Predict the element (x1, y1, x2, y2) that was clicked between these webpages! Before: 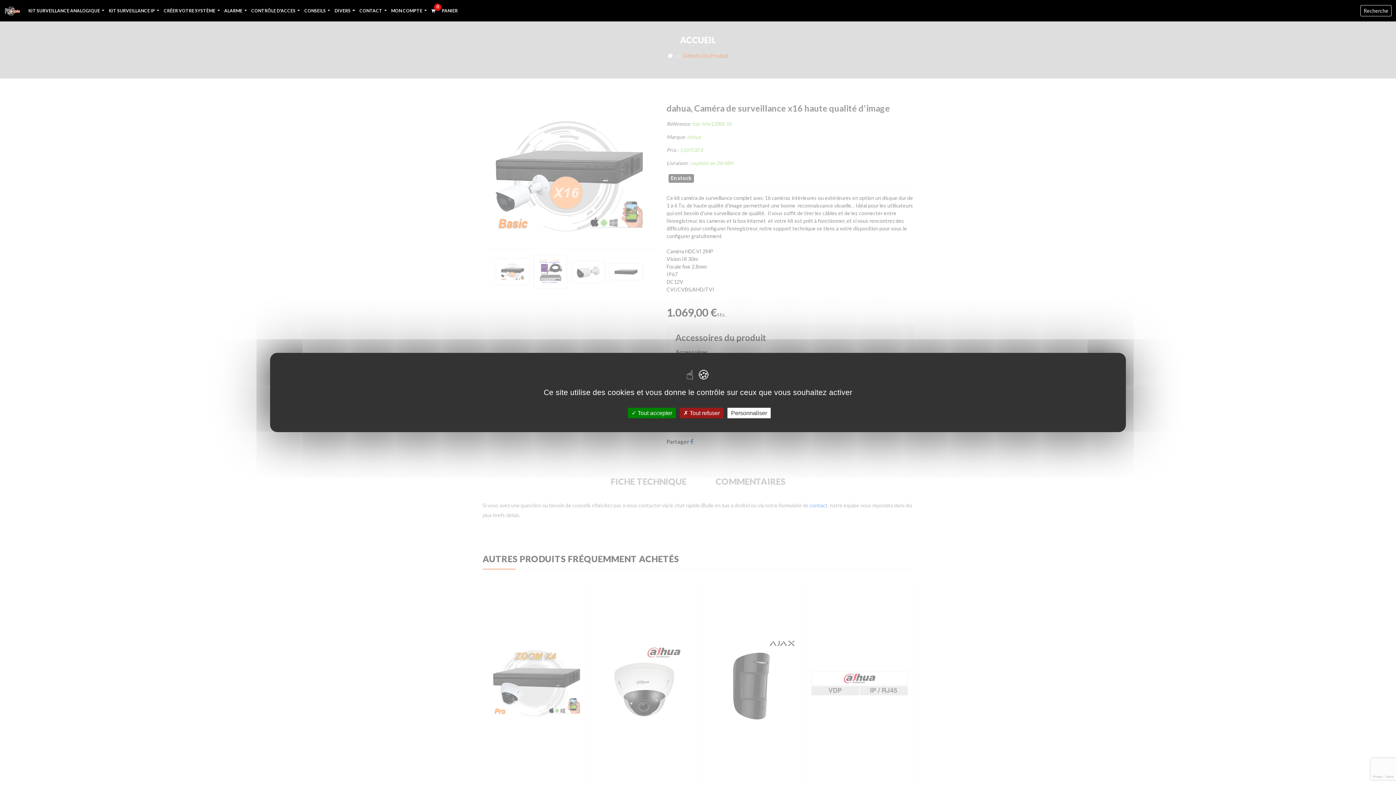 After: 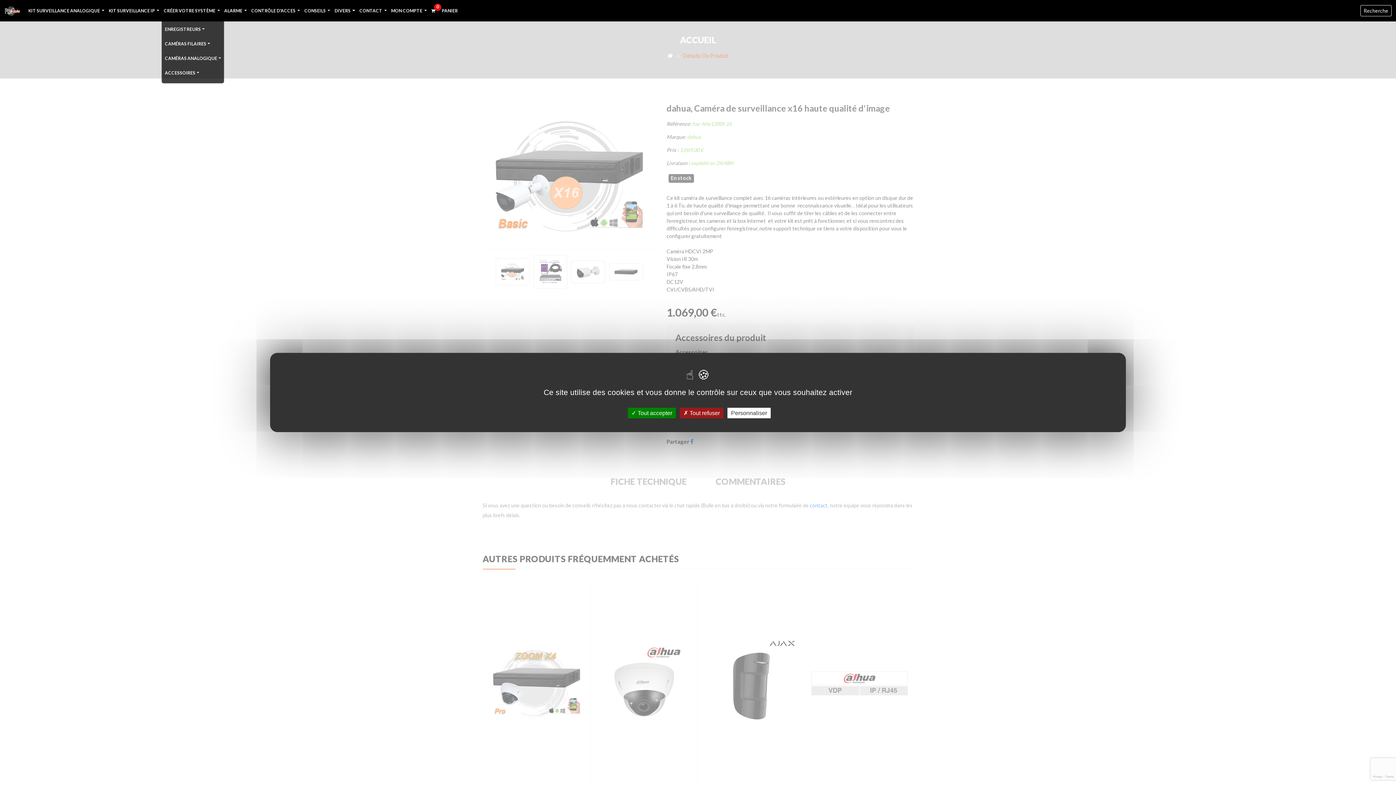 Action: label: CRÉER VOTRE SYSTÈME  bbox: (161, 3, 222, 18)